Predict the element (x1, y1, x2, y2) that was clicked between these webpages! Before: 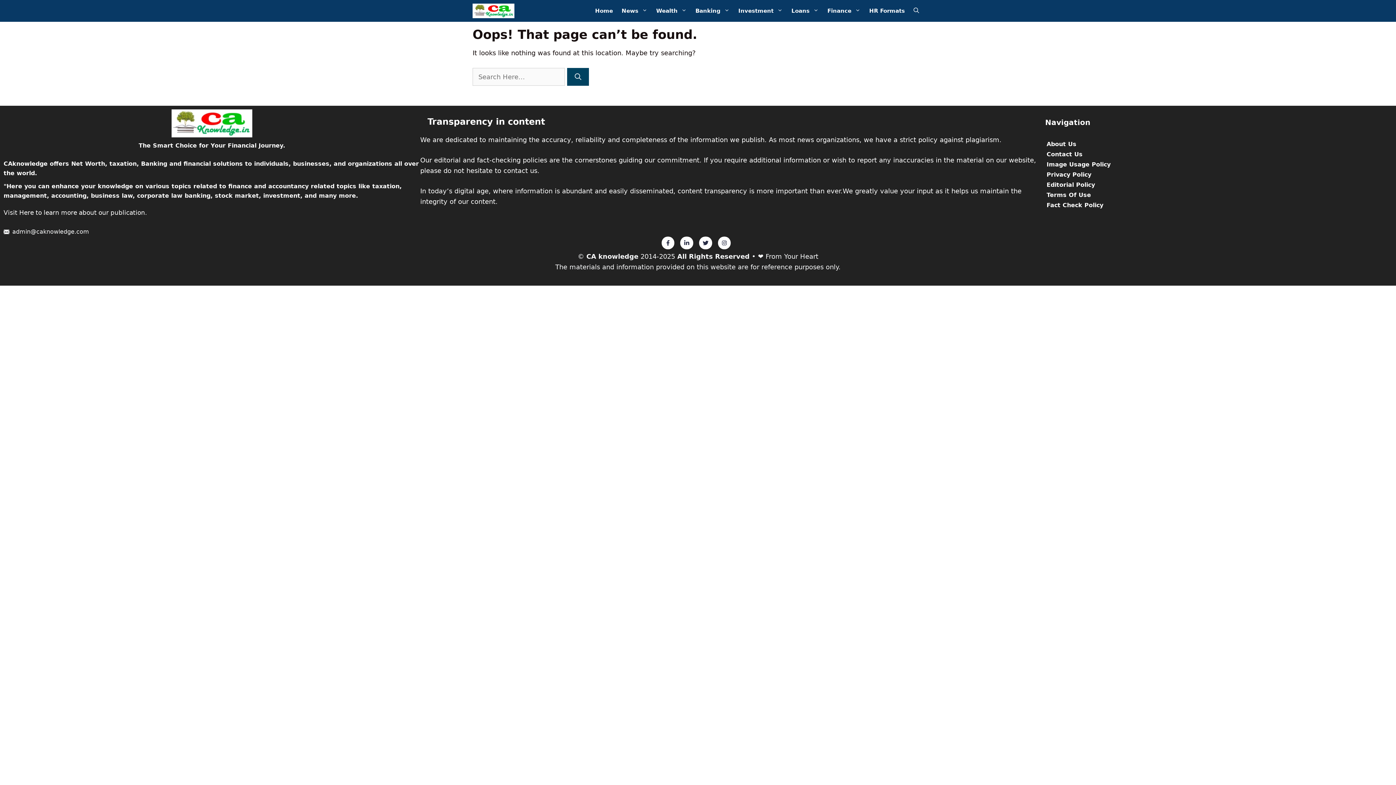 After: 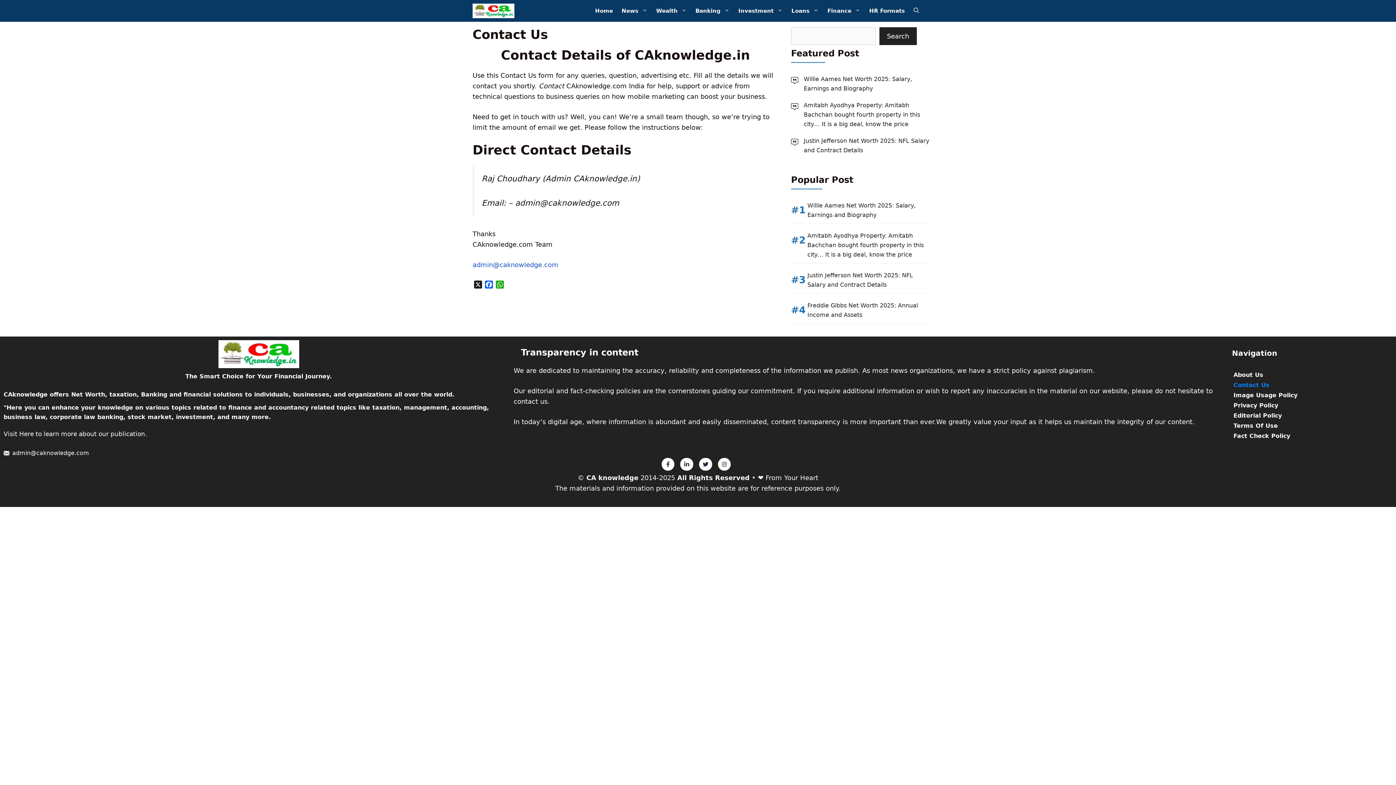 Action: label: Contact Us bbox: (1046, 150, 1082, 158)